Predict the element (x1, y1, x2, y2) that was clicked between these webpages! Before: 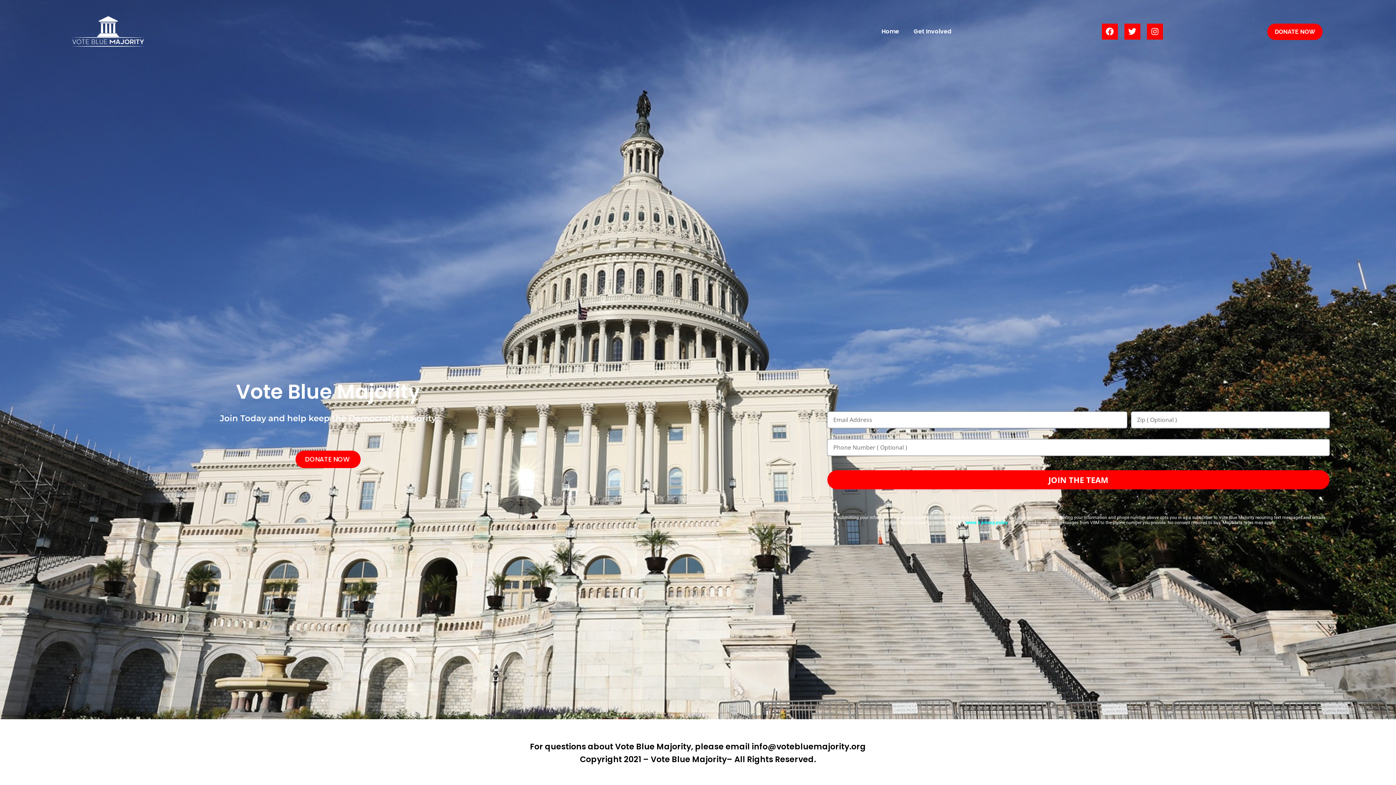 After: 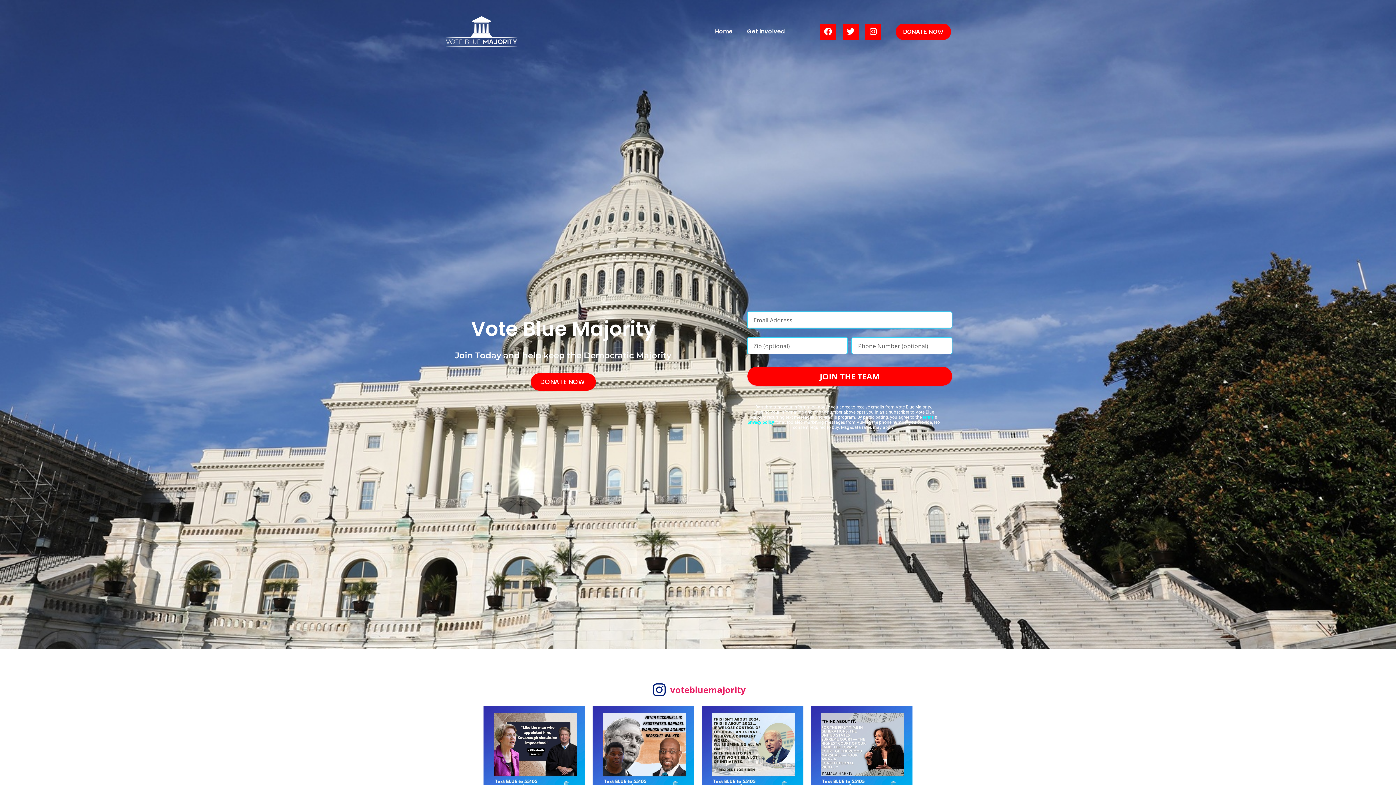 Action: bbox: (69, 13, 240, 49)